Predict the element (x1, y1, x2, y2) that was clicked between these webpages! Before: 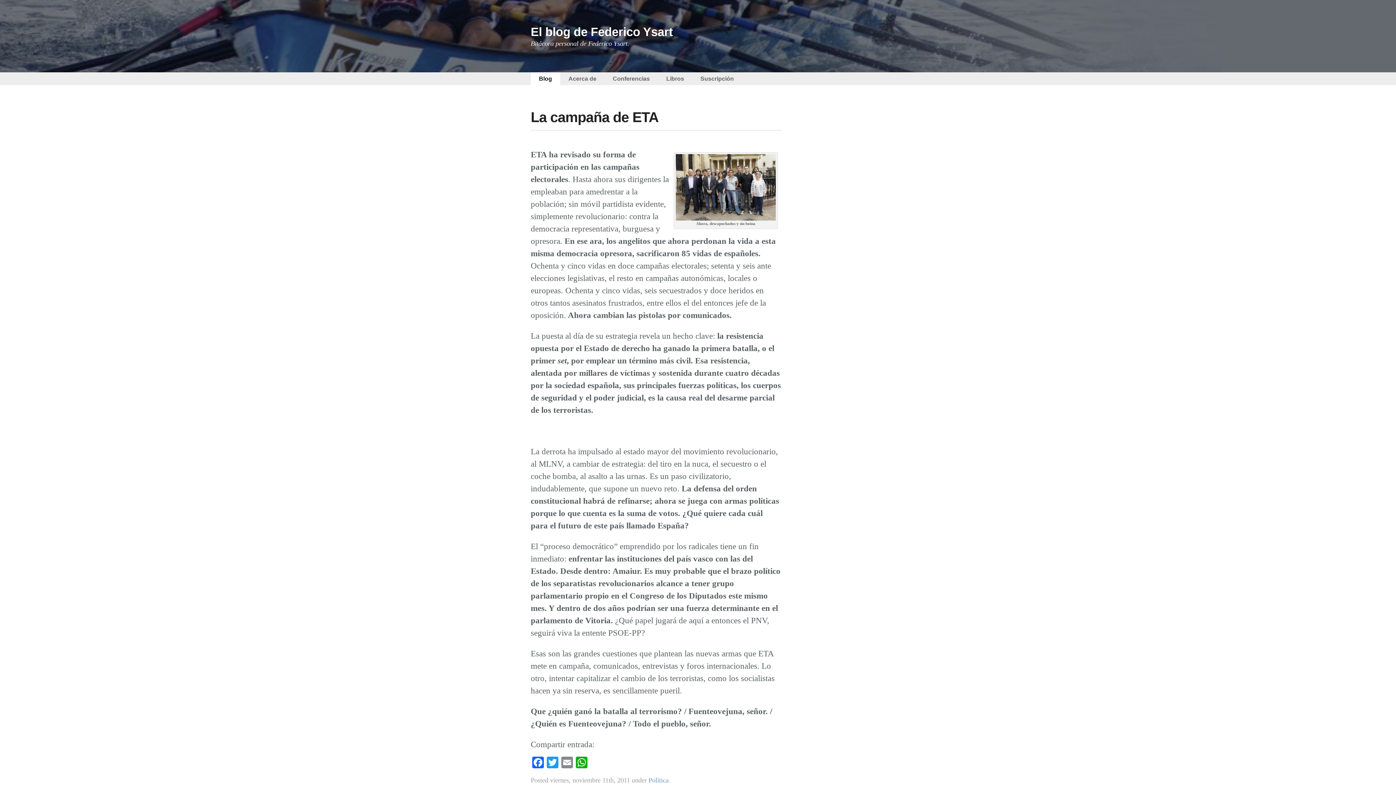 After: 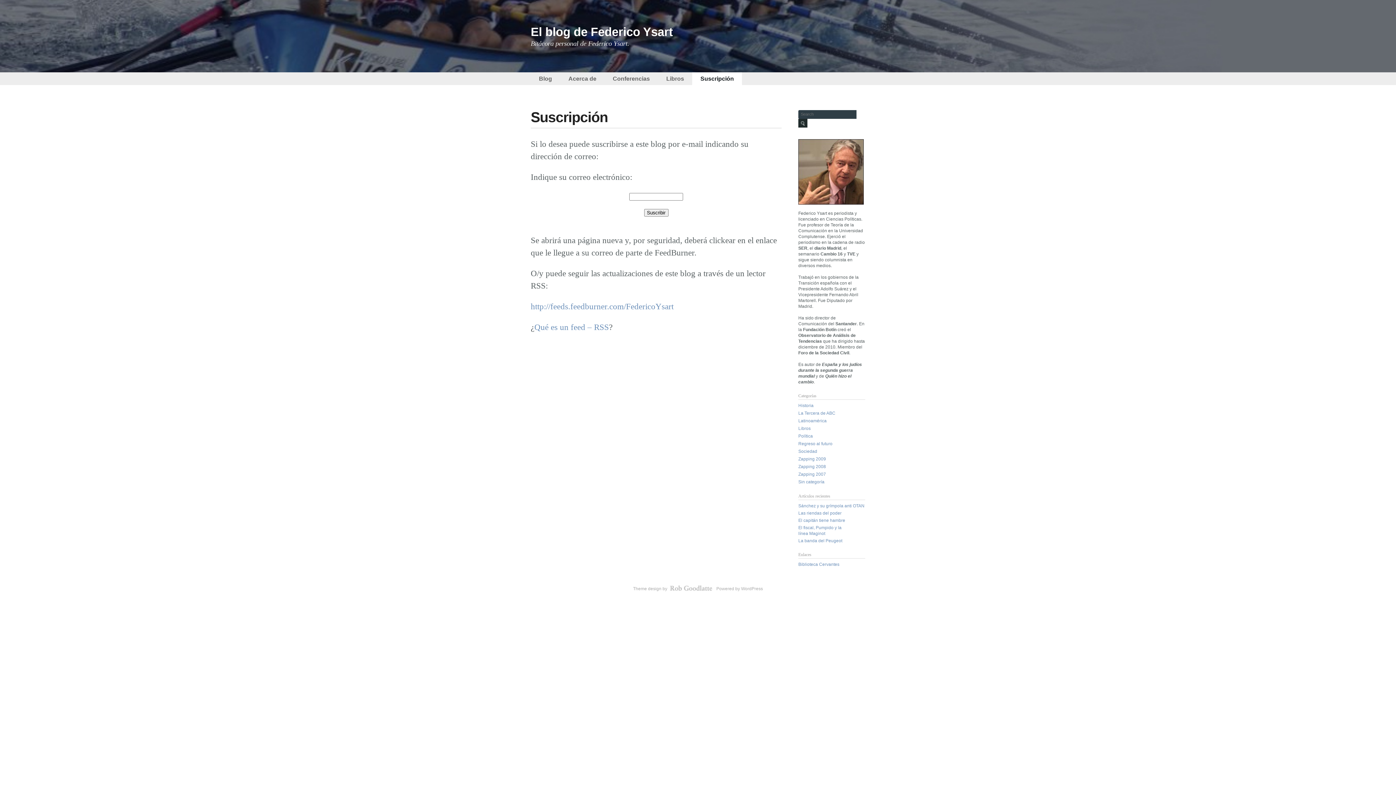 Action: bbox: (700, 75, 734, 81) label: Suscripción